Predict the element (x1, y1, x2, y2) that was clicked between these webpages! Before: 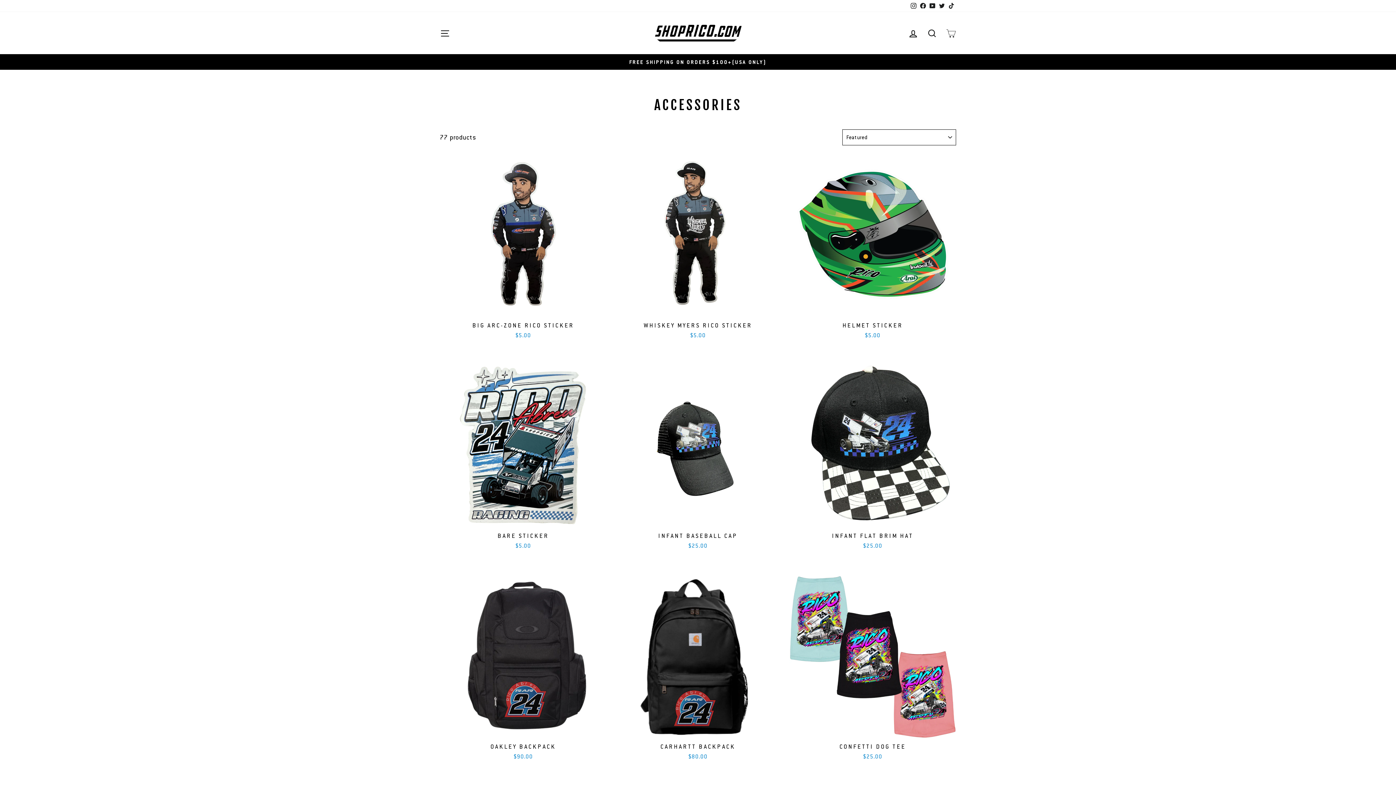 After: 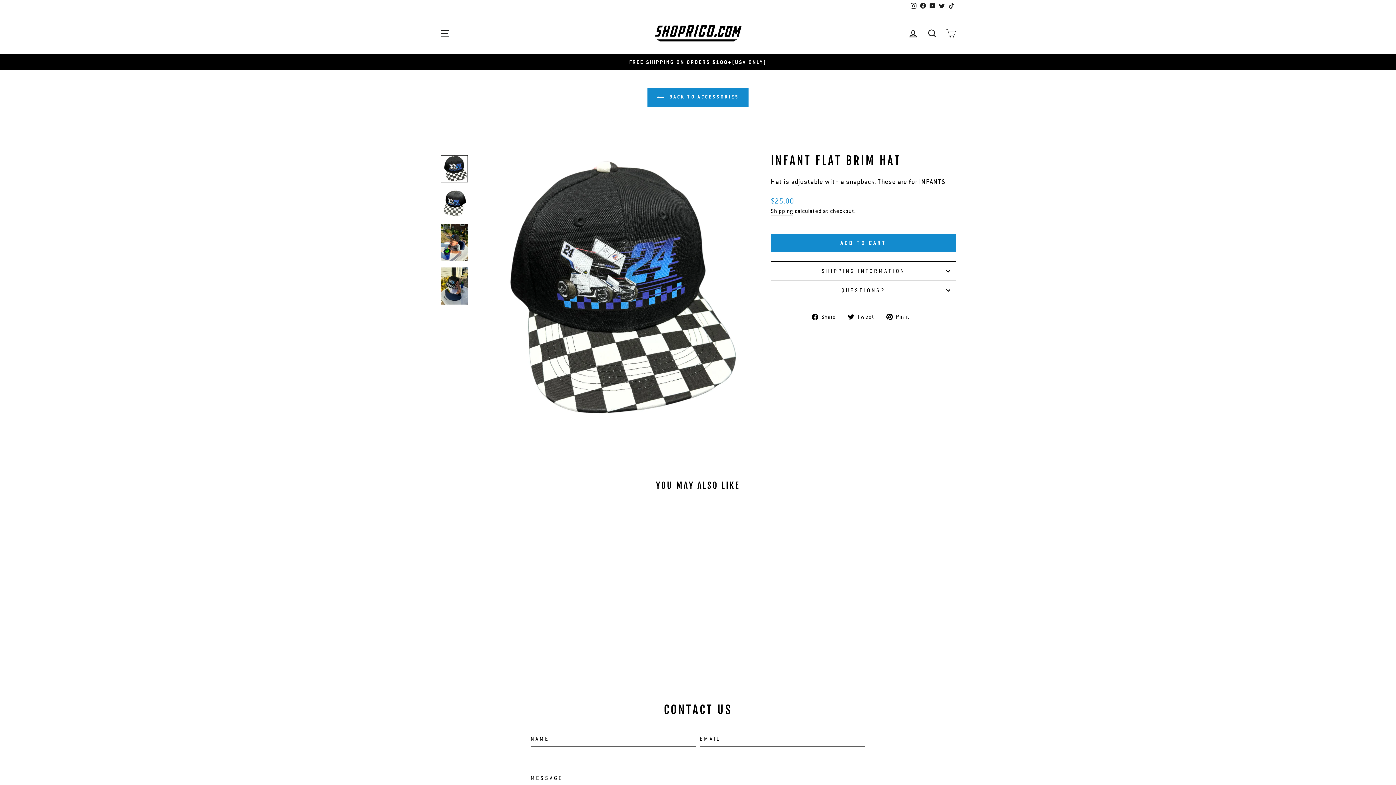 Action: bbox: (789, 528, 956, 552) label: INFANT FLAT BRIM HAT
$25.00